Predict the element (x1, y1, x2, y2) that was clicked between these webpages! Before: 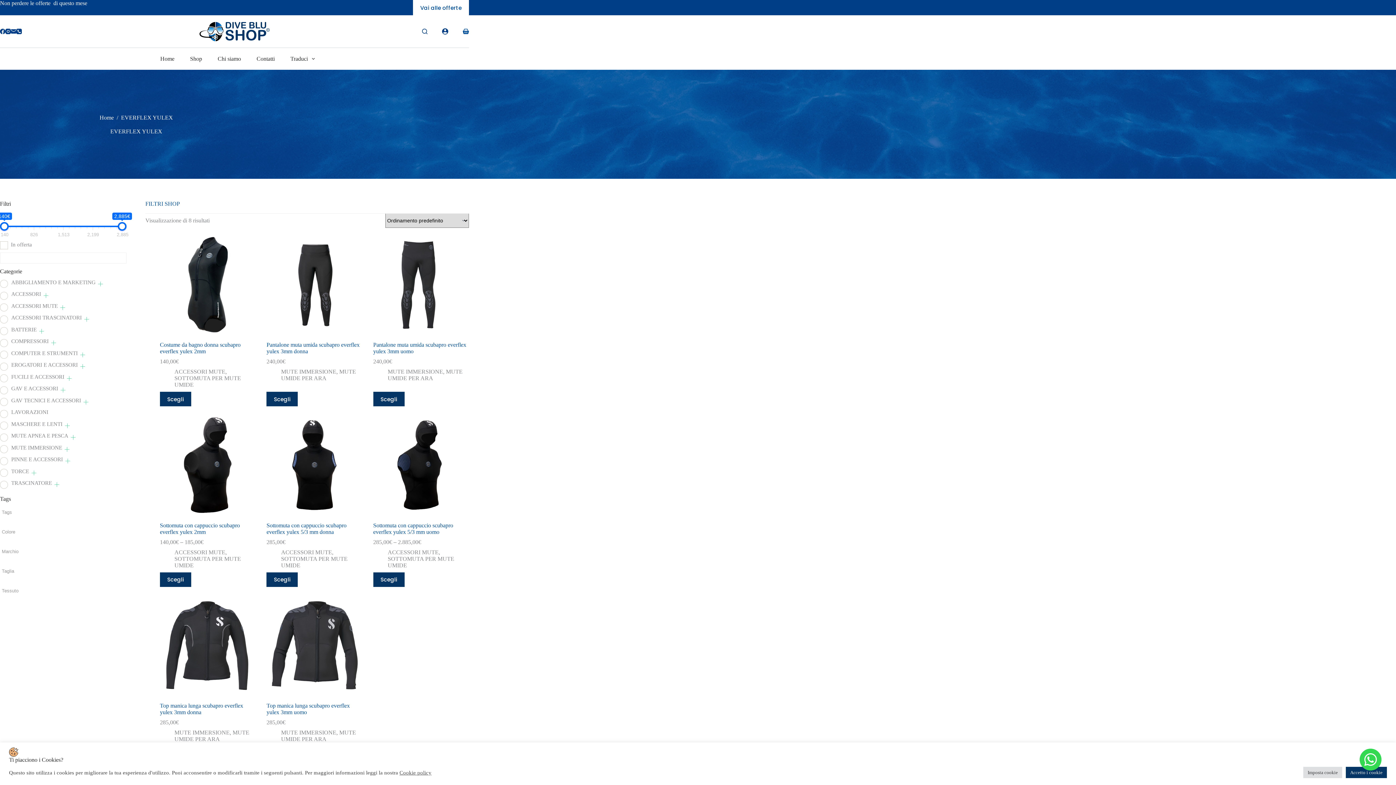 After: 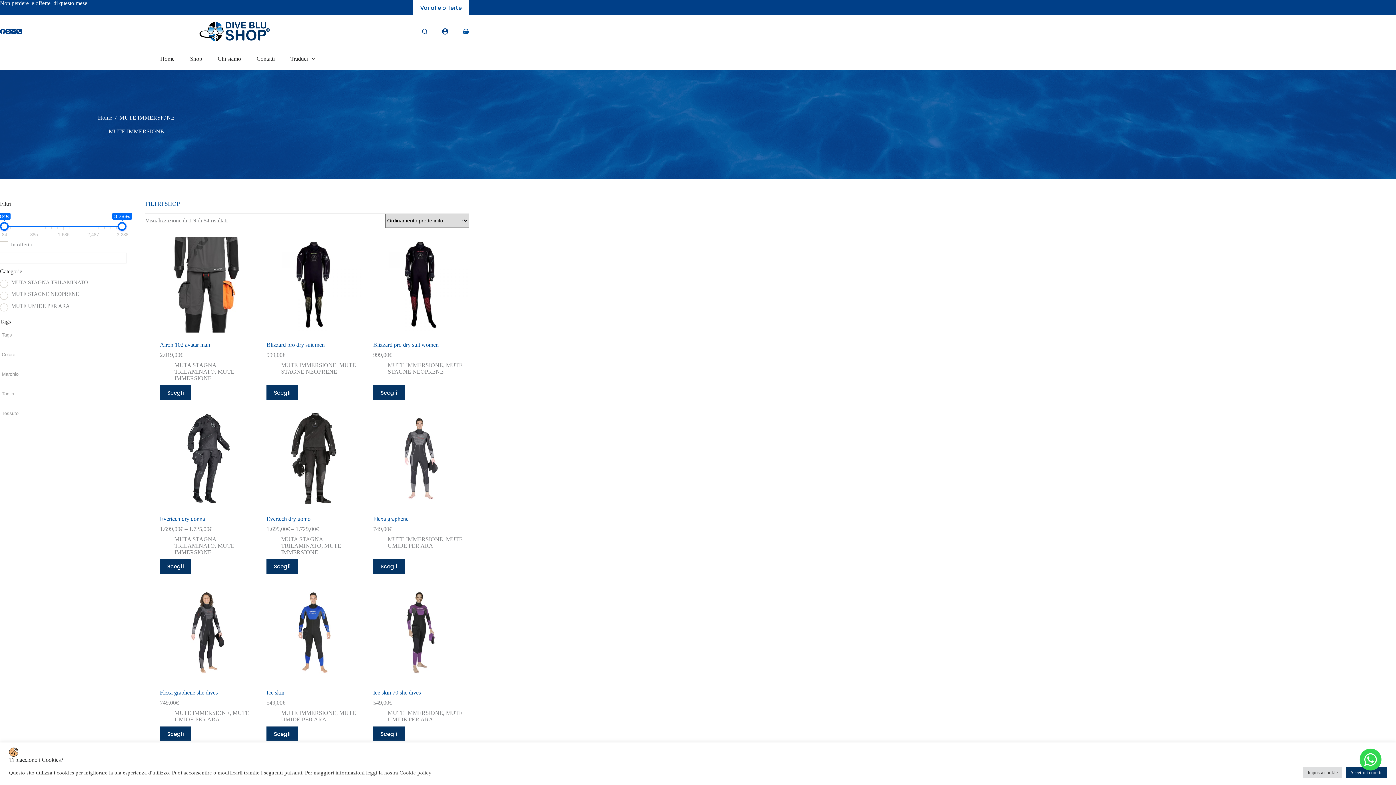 Action: bbox: (387, 368, 443, 375) label: MUTE IMMERSIONE